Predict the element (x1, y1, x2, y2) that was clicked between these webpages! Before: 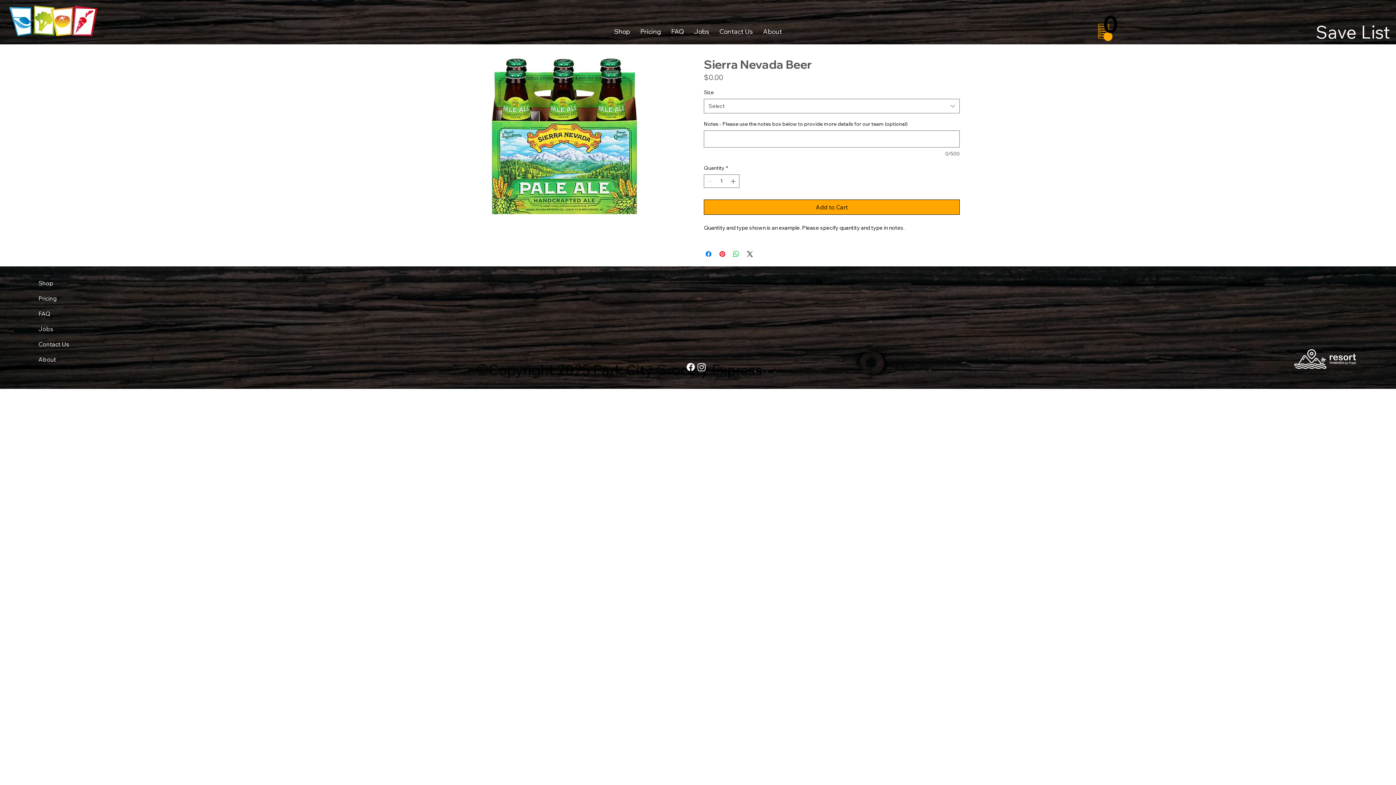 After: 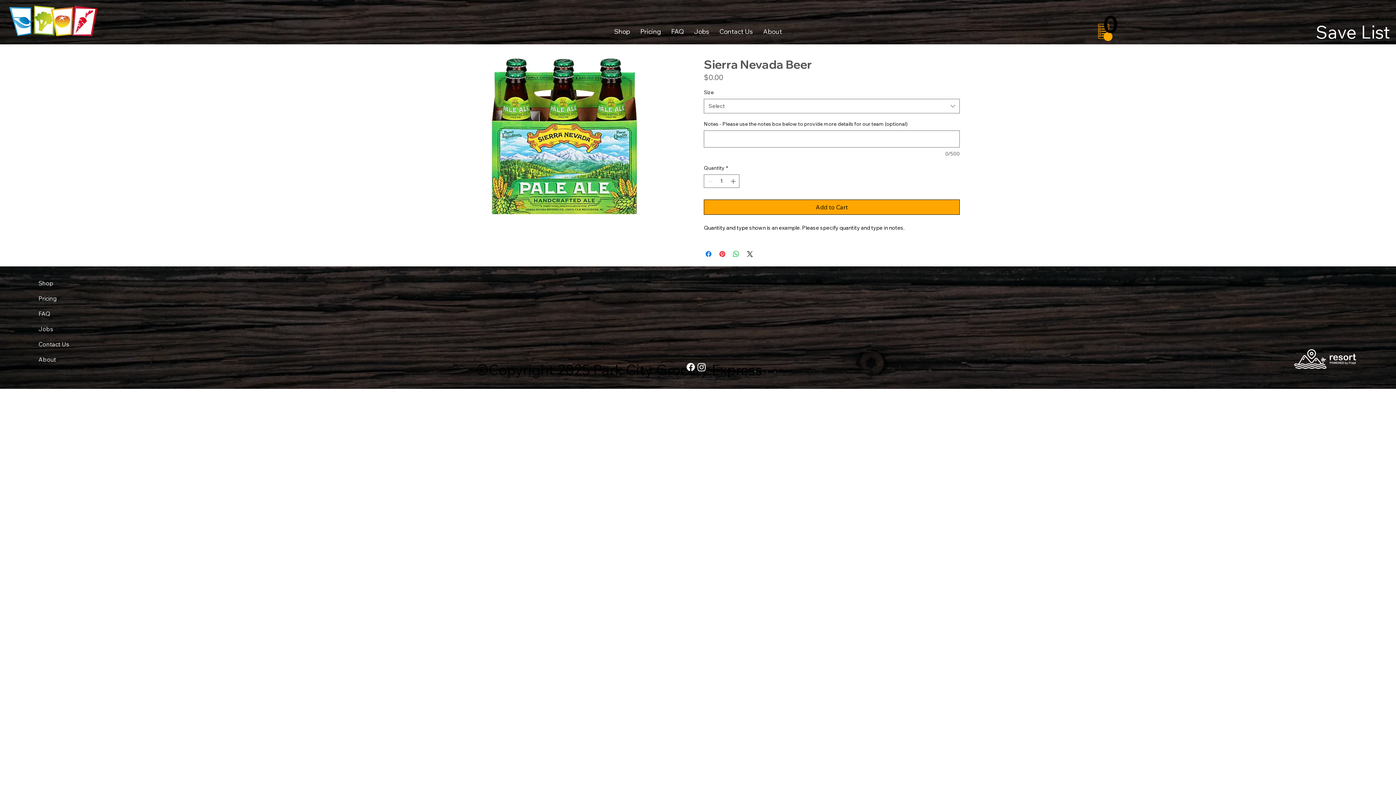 Action: bbox: (1292, 347, 1361, 370)